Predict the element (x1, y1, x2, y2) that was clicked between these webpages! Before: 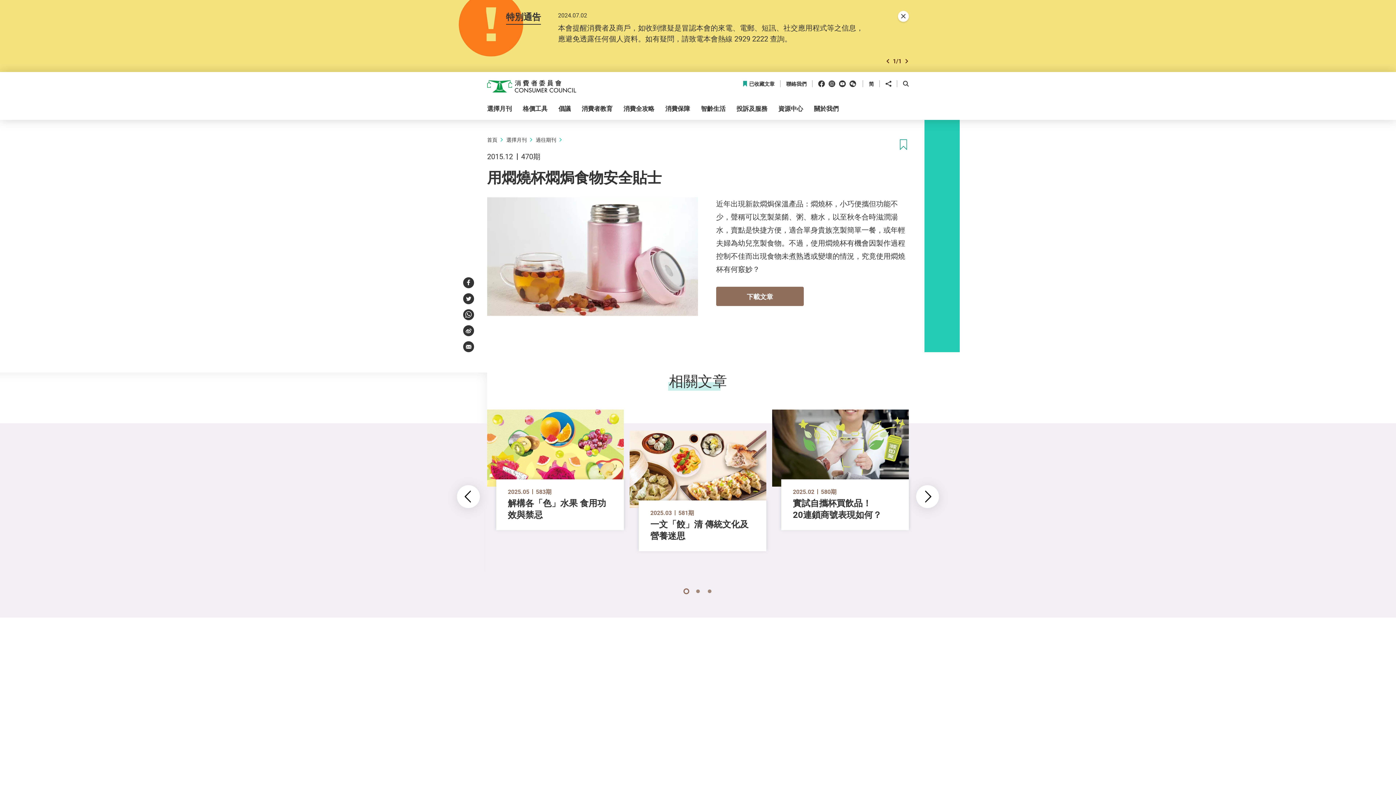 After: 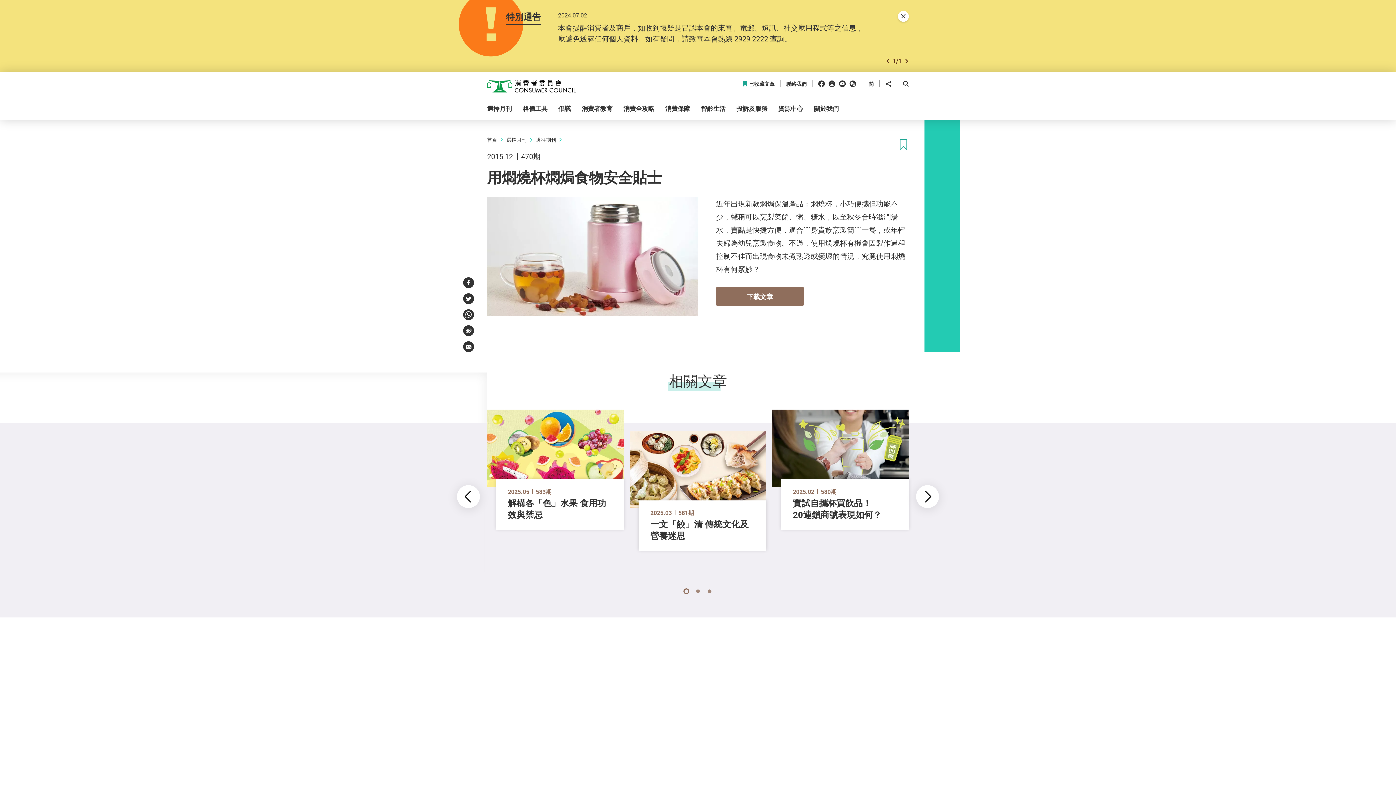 Action: bbox: (683, 588, 689, 594) label: 到幻燈片 1